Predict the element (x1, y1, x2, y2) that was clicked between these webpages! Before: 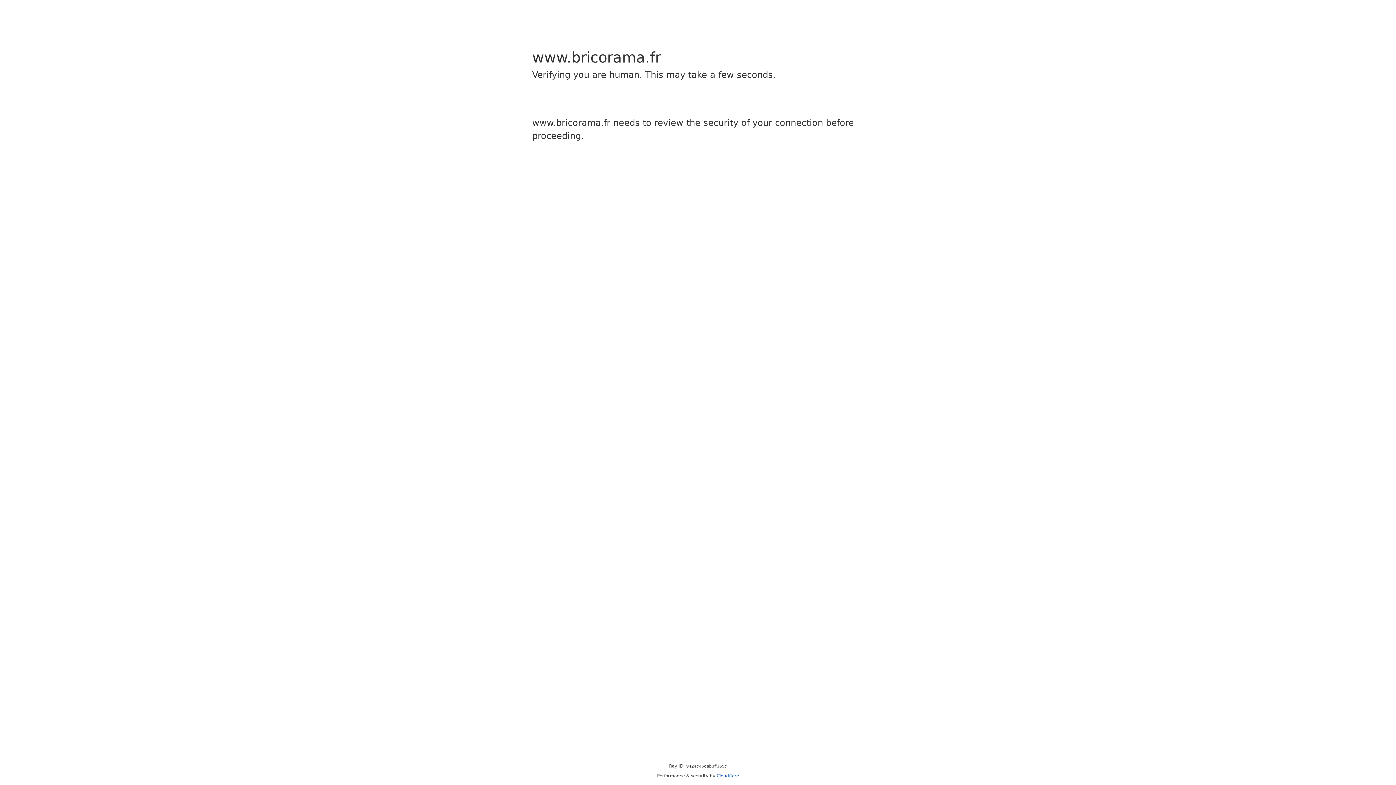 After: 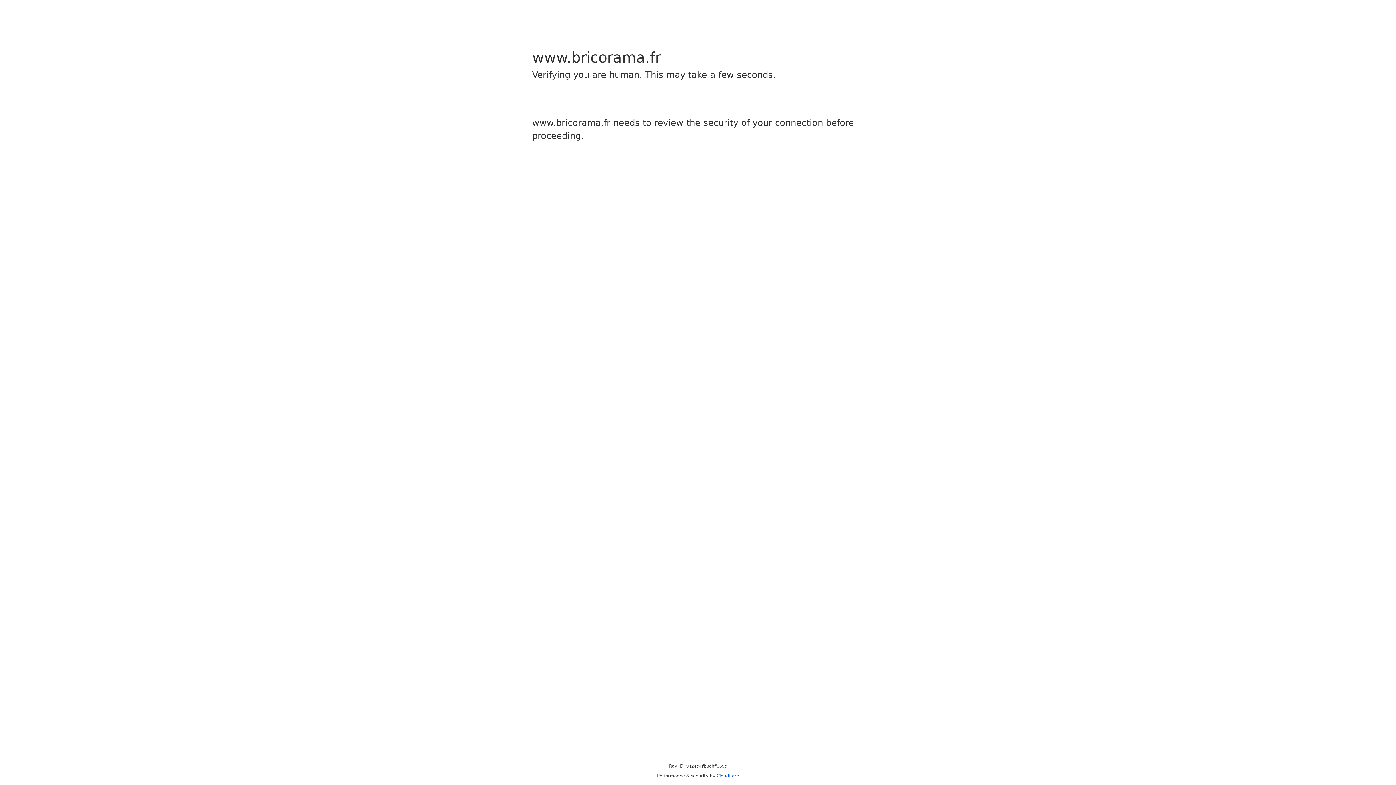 Action: bbox: (716, 773, 739, 778) label: Cloudflare